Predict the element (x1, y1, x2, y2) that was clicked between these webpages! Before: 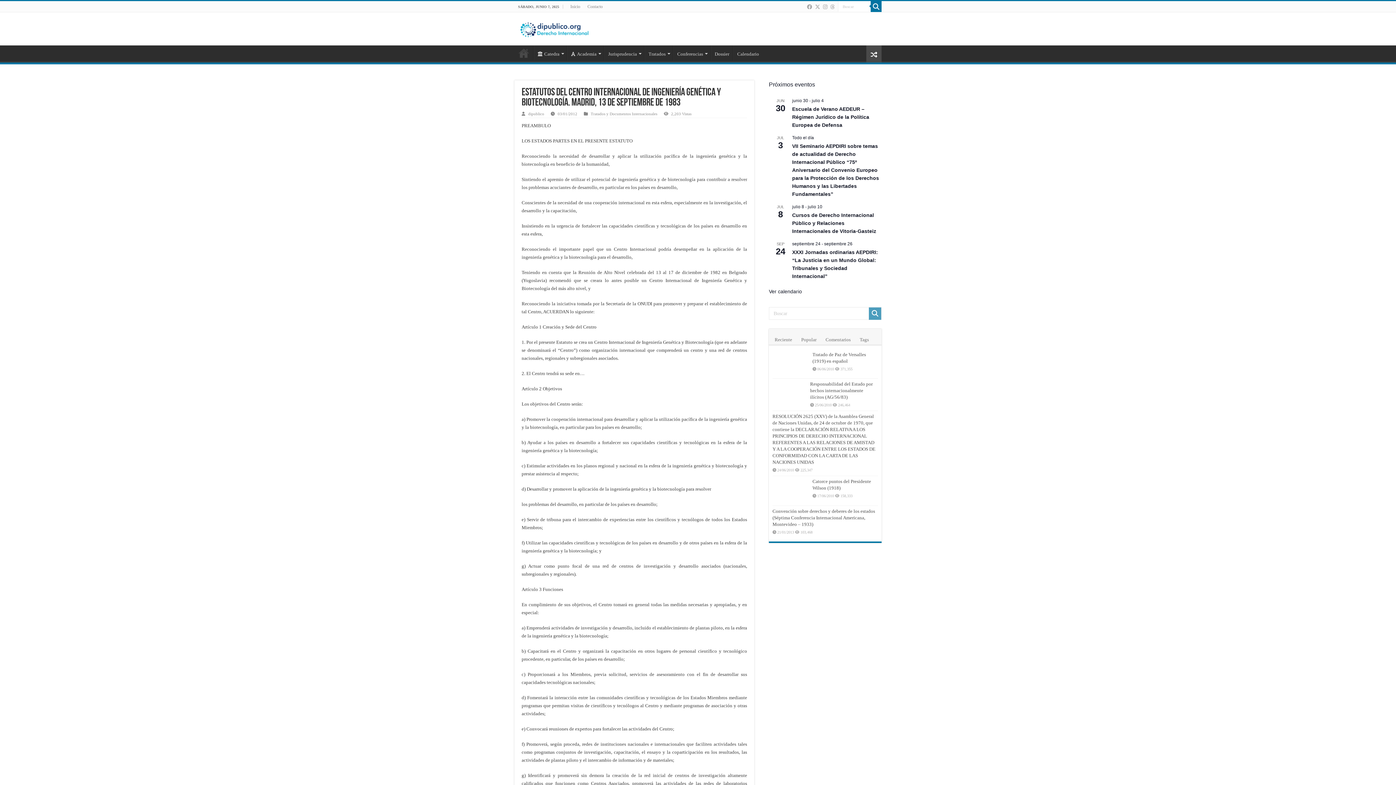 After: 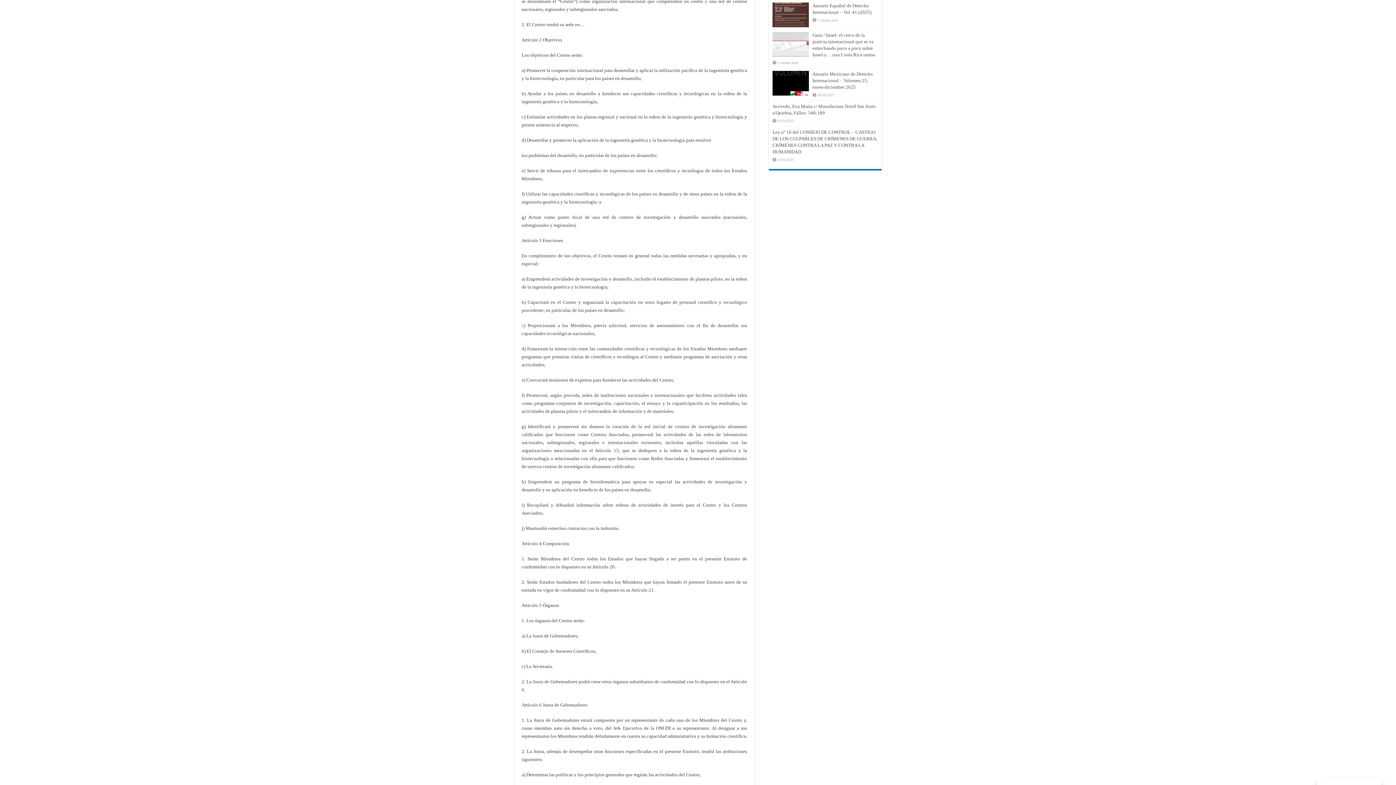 Action: bbox: (798, 332, 820, 345) label: Popular